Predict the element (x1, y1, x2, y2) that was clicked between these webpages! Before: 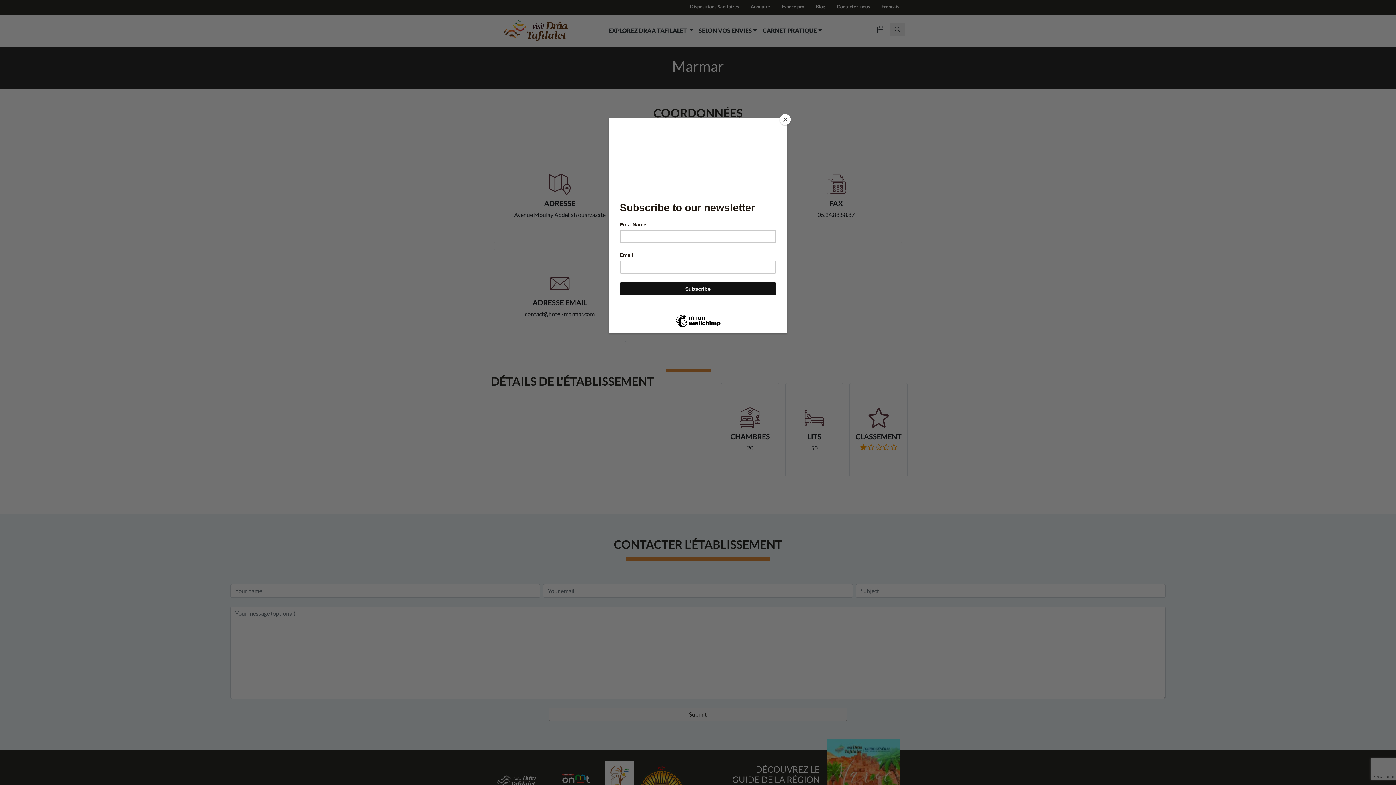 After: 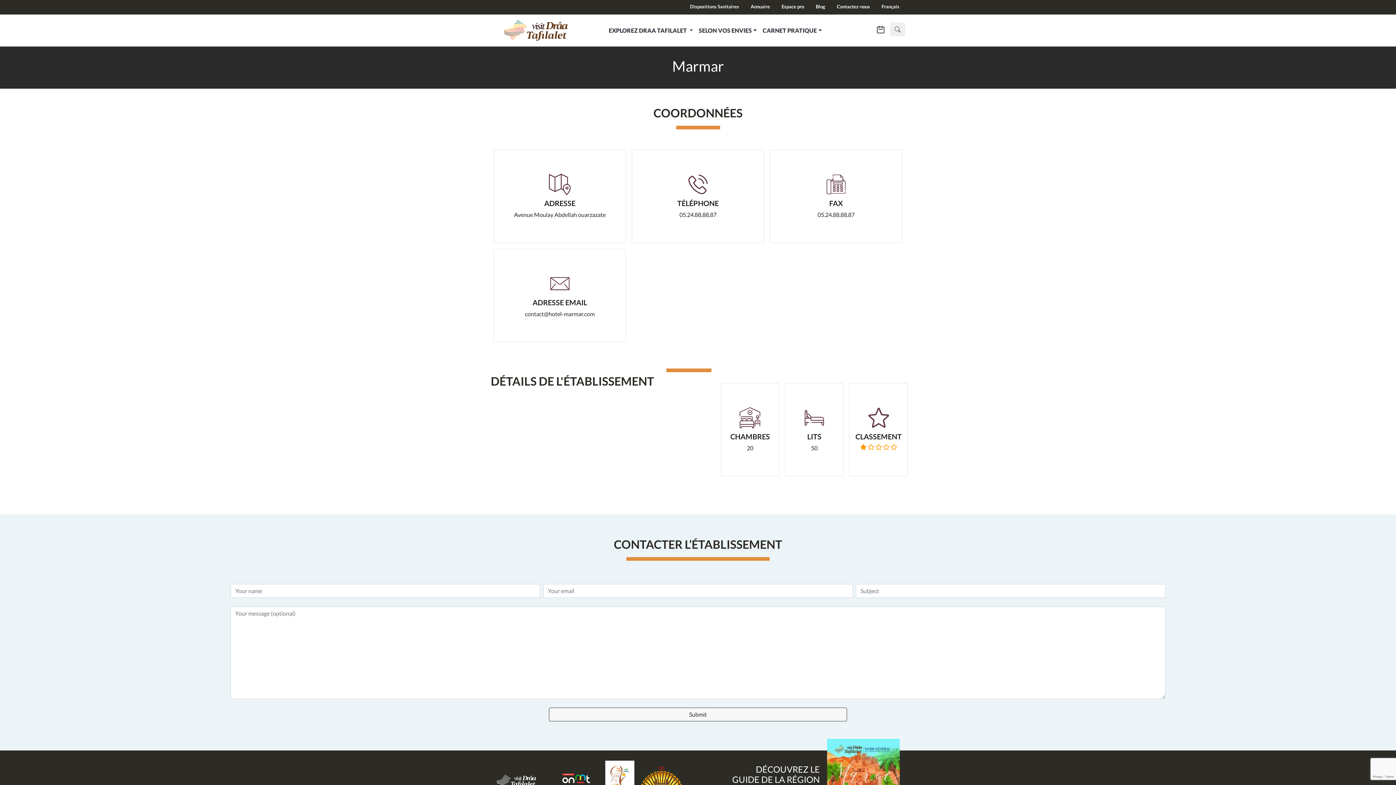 Action: label: Close bbox: (780, 114, 790, 125)